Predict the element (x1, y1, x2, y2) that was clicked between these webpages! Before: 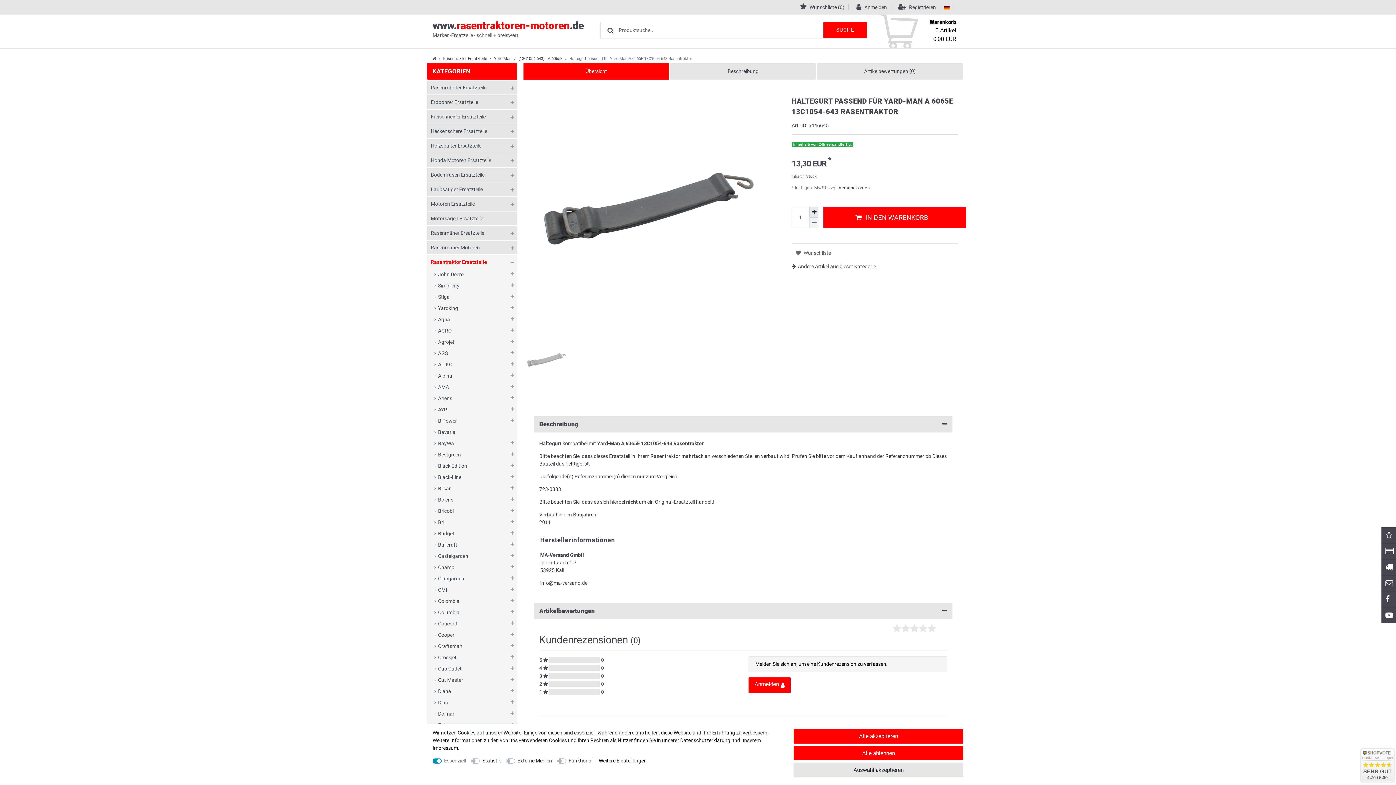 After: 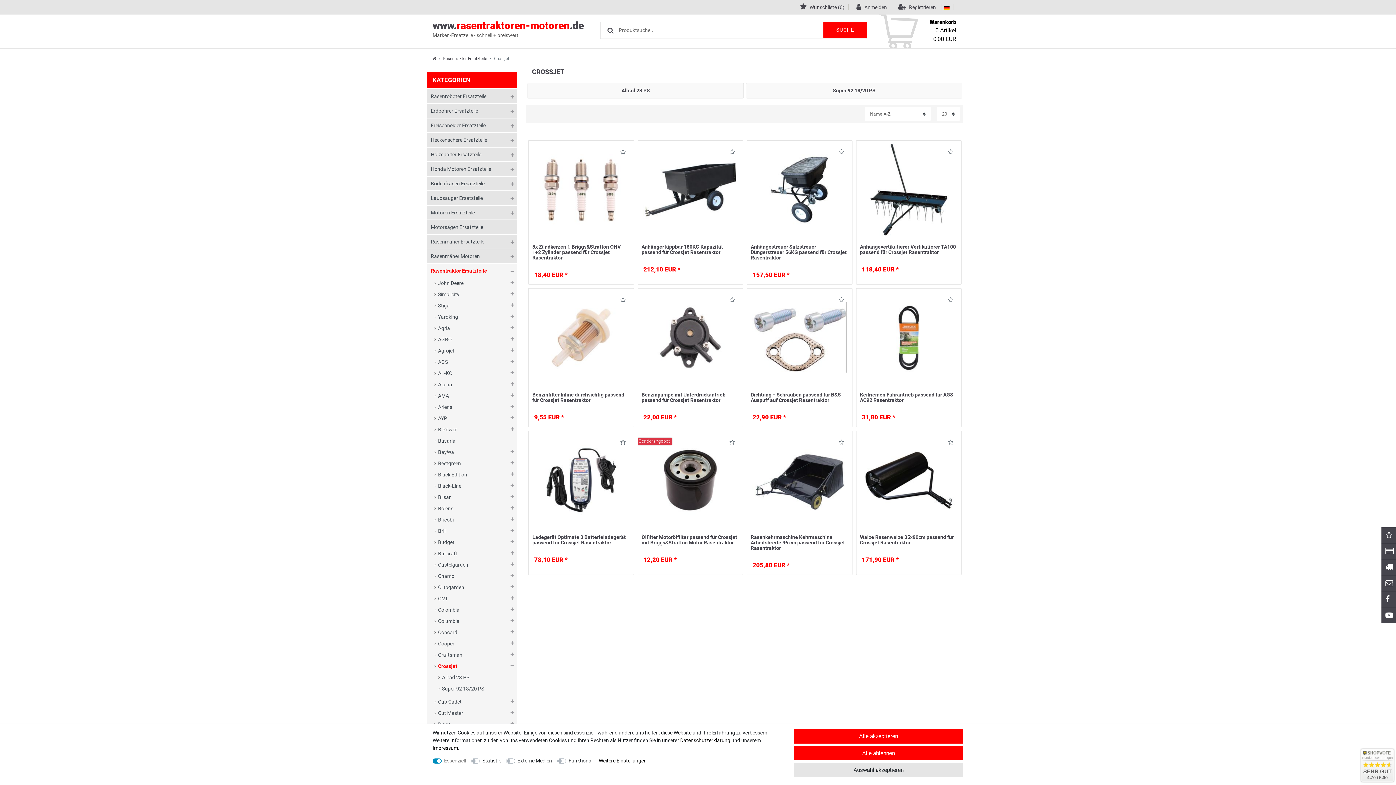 Action: bbox: (438, 652, 513, 663) label: Crossjet